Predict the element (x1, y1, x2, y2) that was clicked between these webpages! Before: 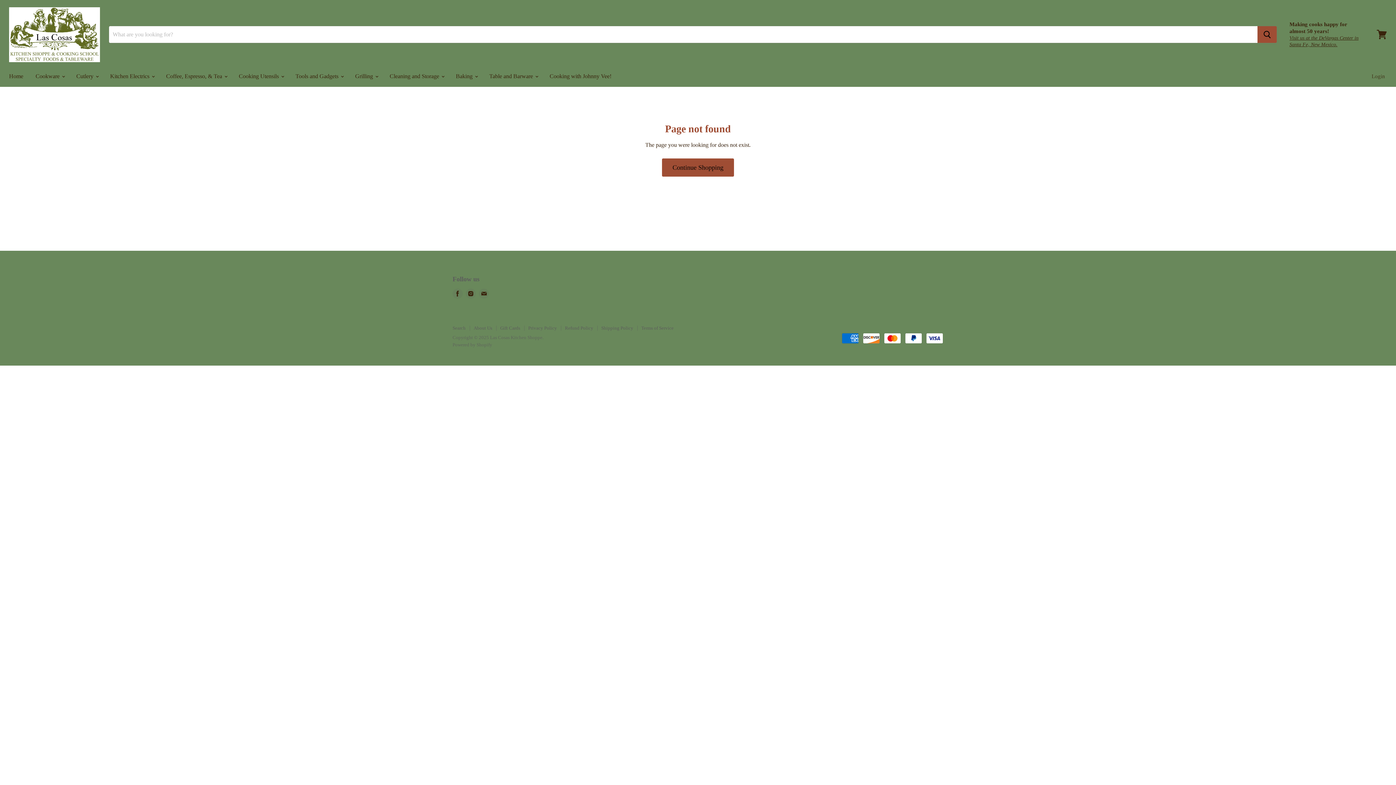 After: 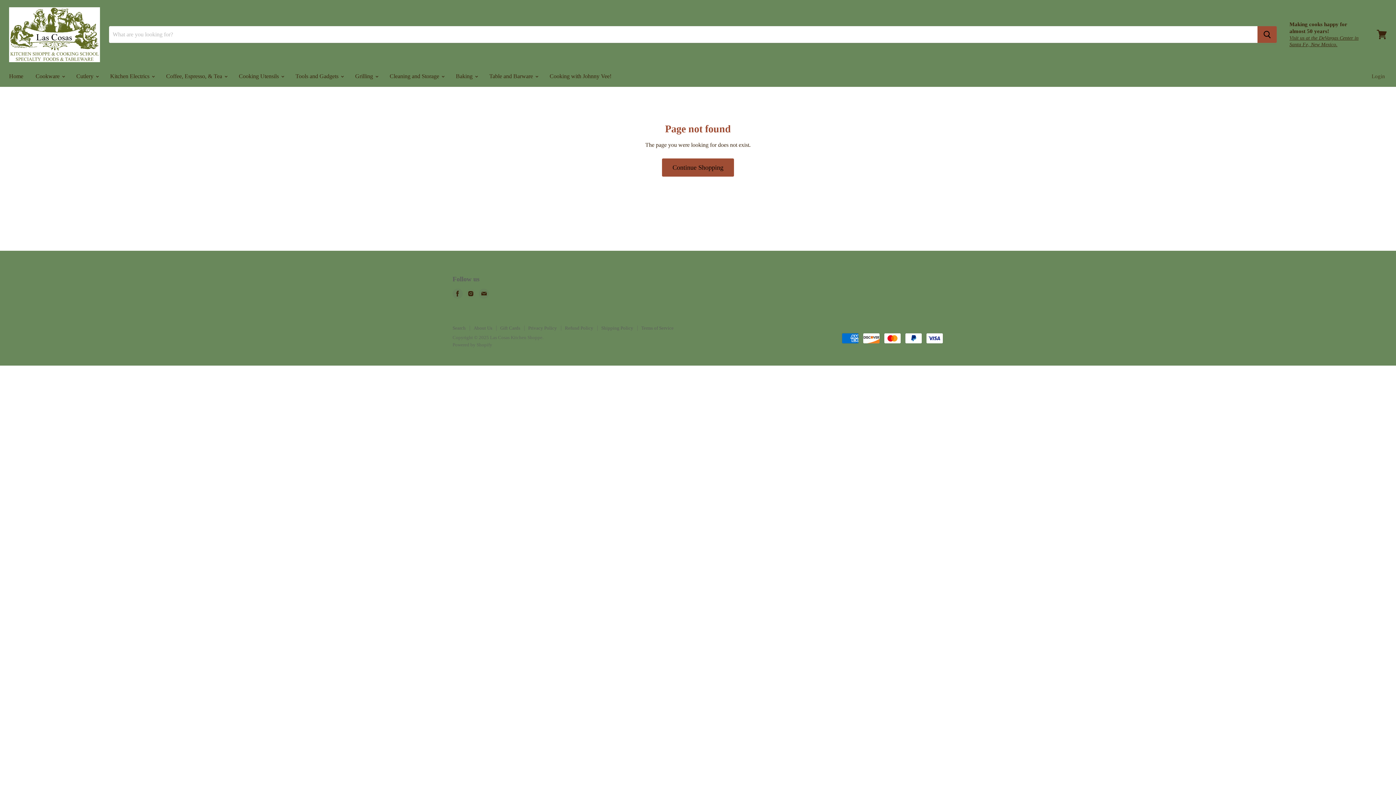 Action: bbox: (464, 287, 477, 300) label: Find us on Instagram